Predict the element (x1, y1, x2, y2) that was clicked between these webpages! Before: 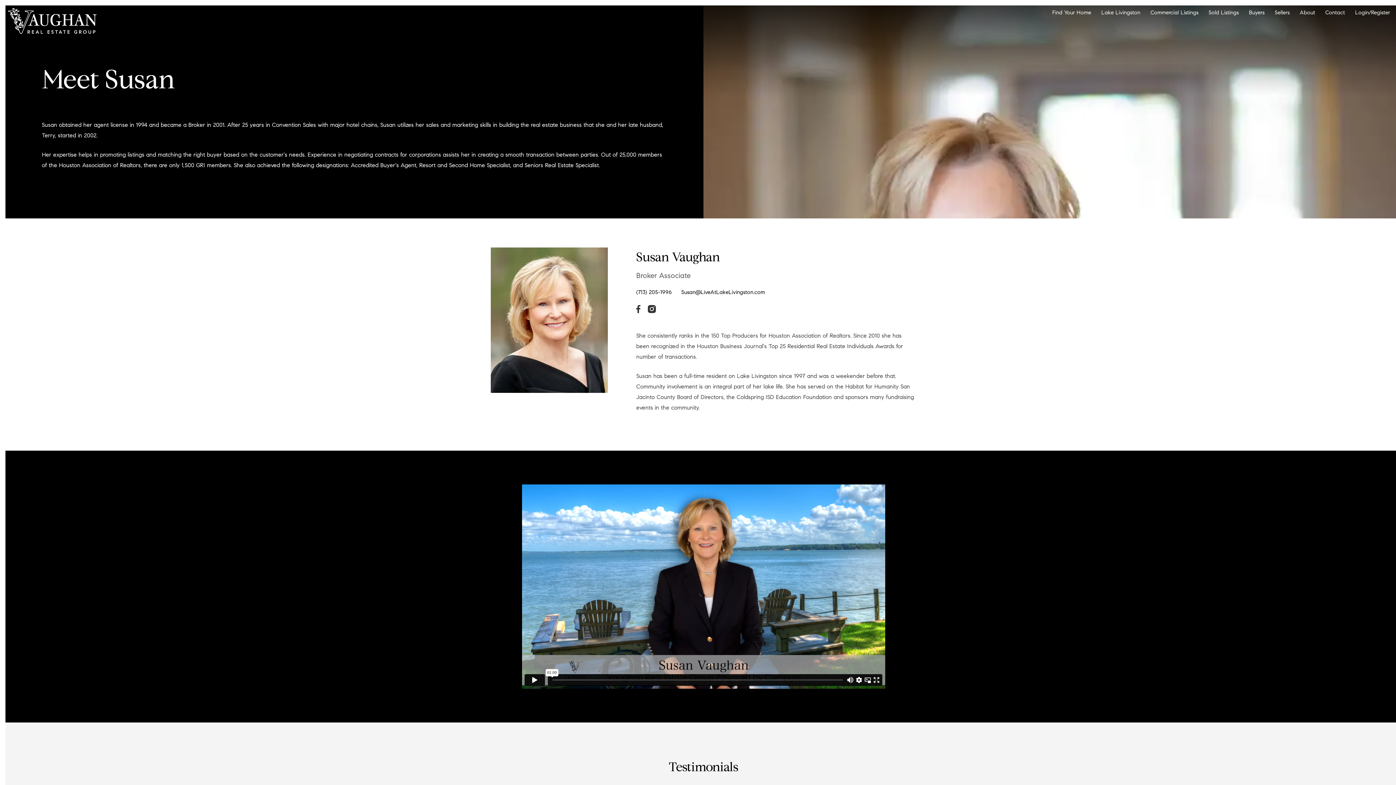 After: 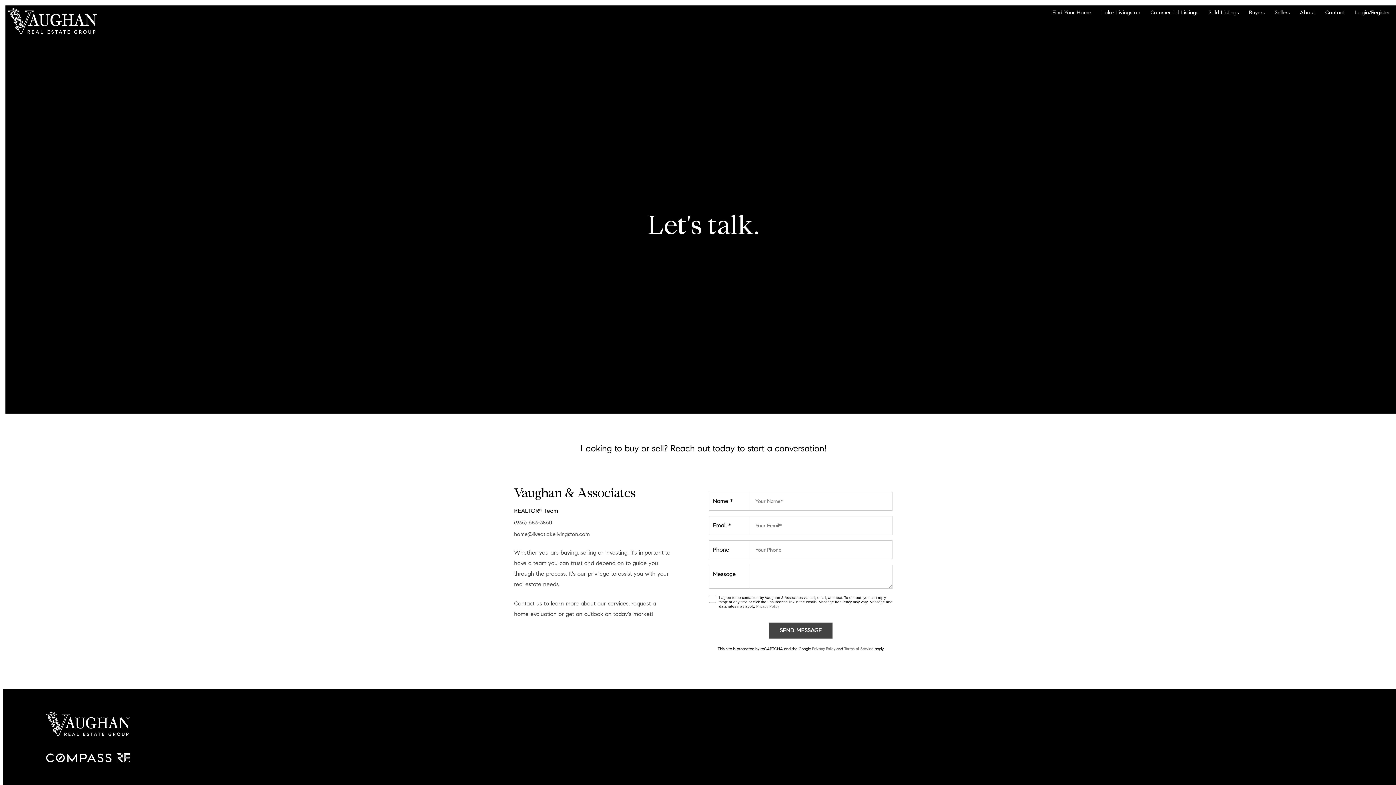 Action: bbox: (1325, 2, 1345, 22) label: Contact